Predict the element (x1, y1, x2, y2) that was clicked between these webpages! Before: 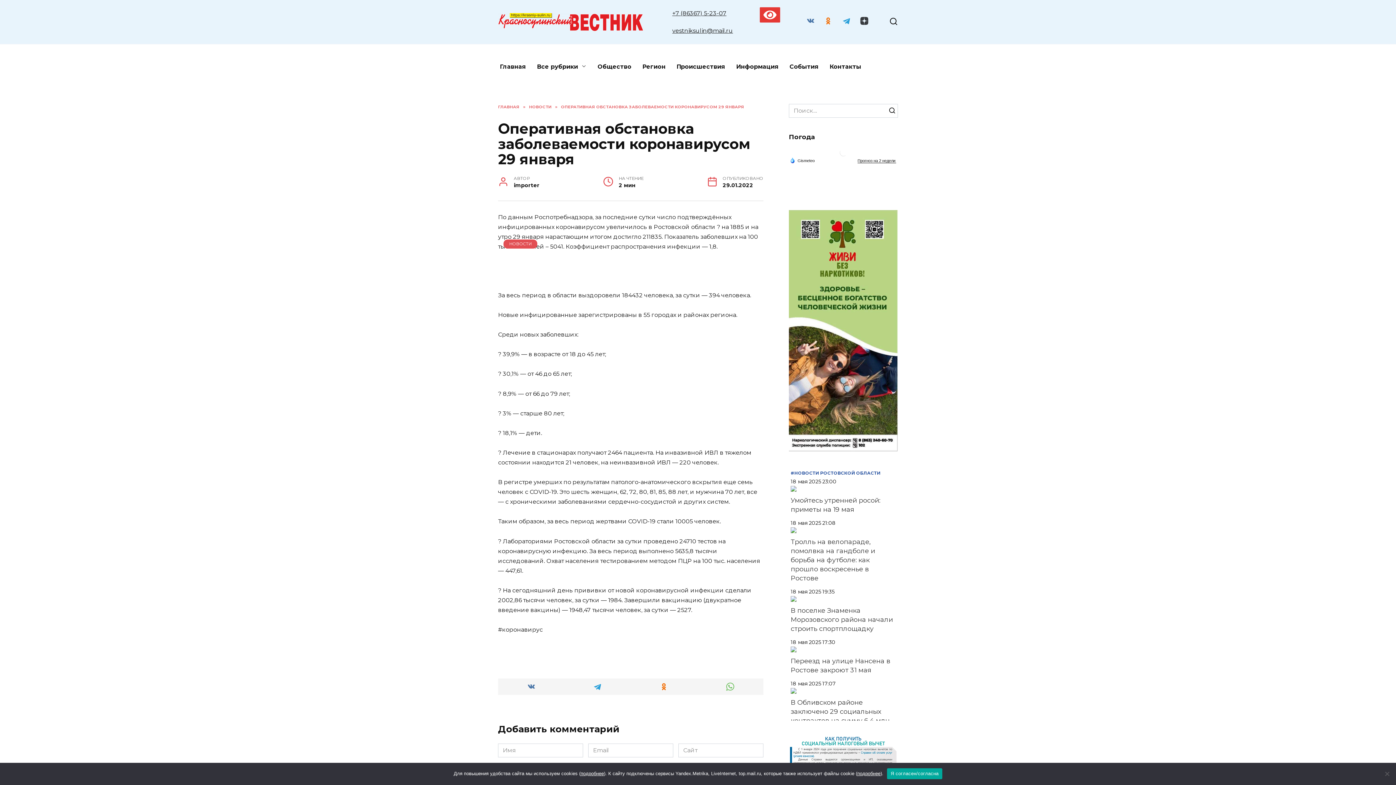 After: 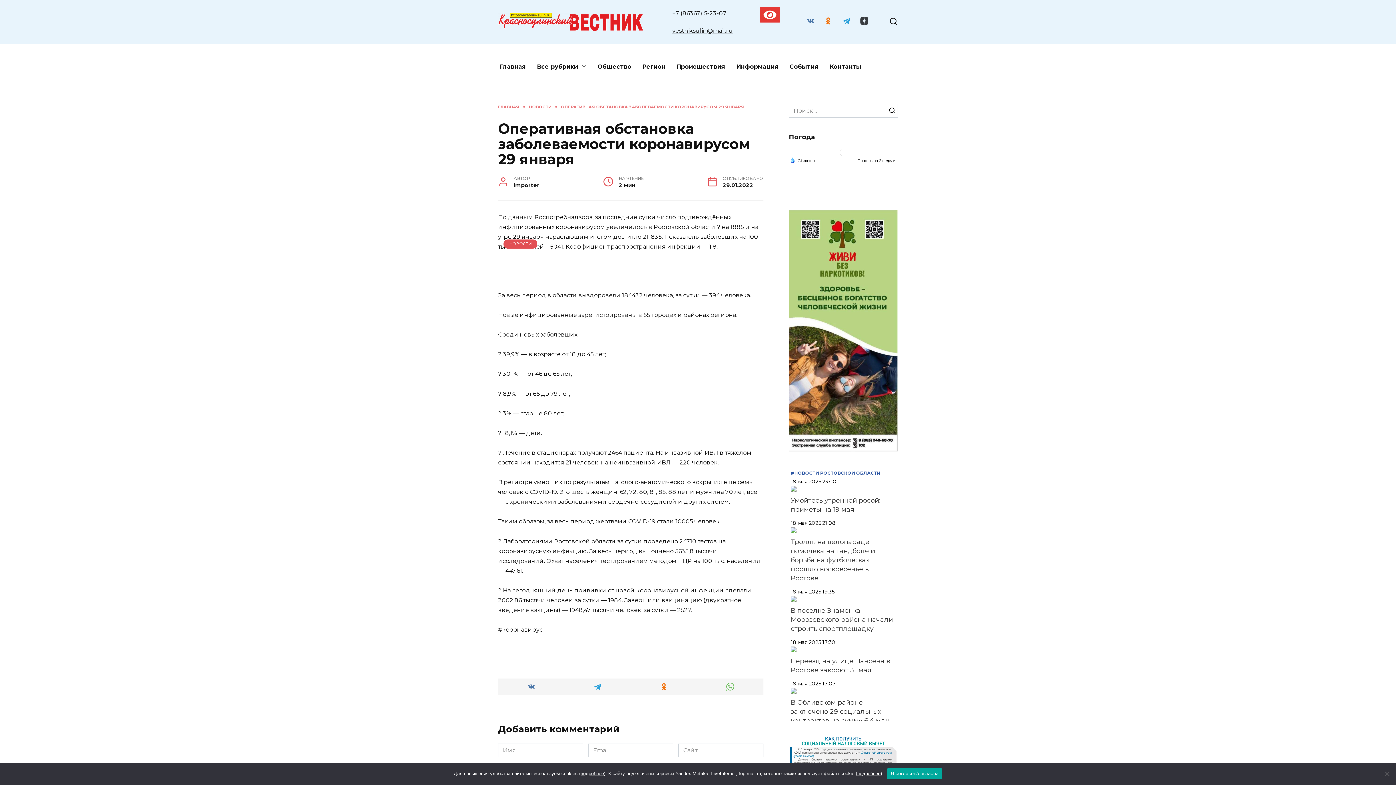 Action: bbox: (790, 587, 896, 596) label: 18 мая 2025 19:35